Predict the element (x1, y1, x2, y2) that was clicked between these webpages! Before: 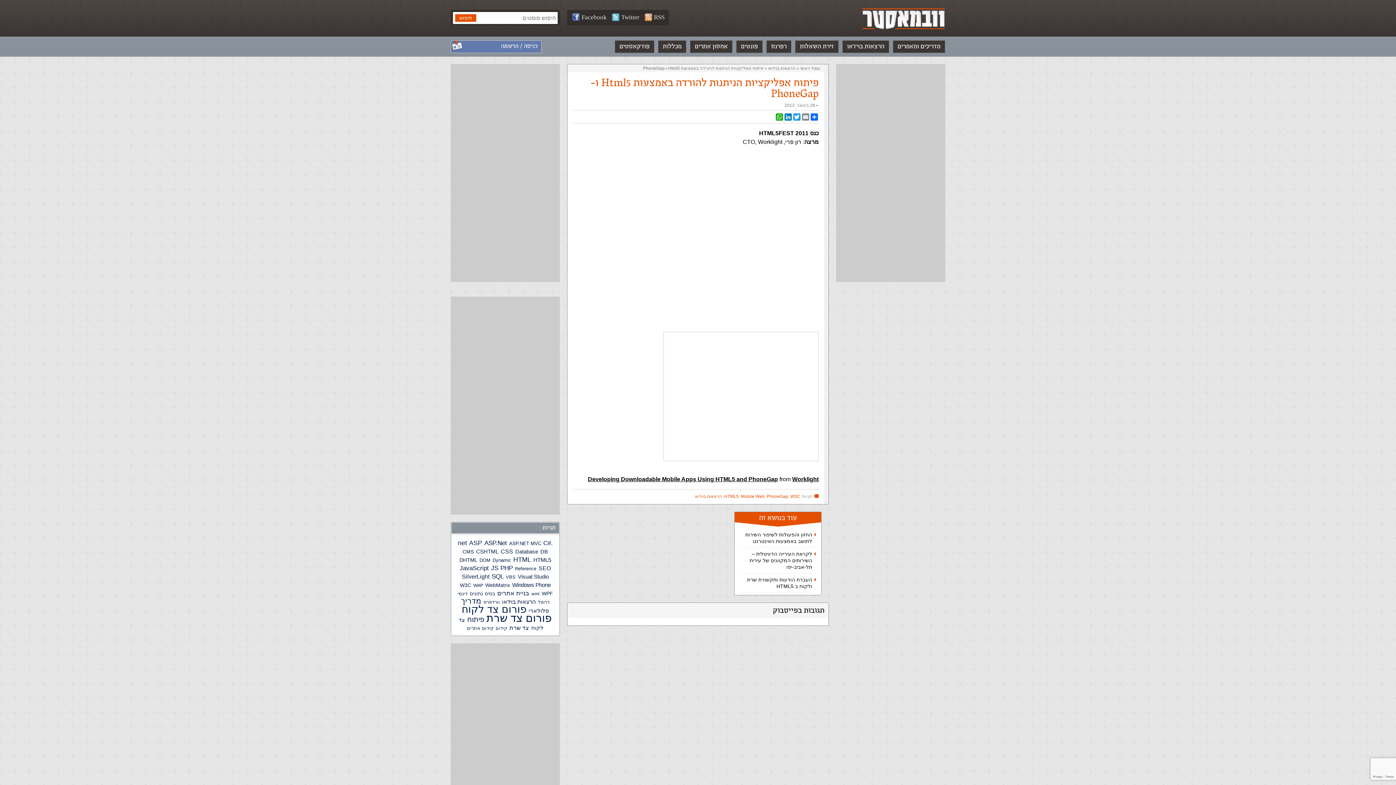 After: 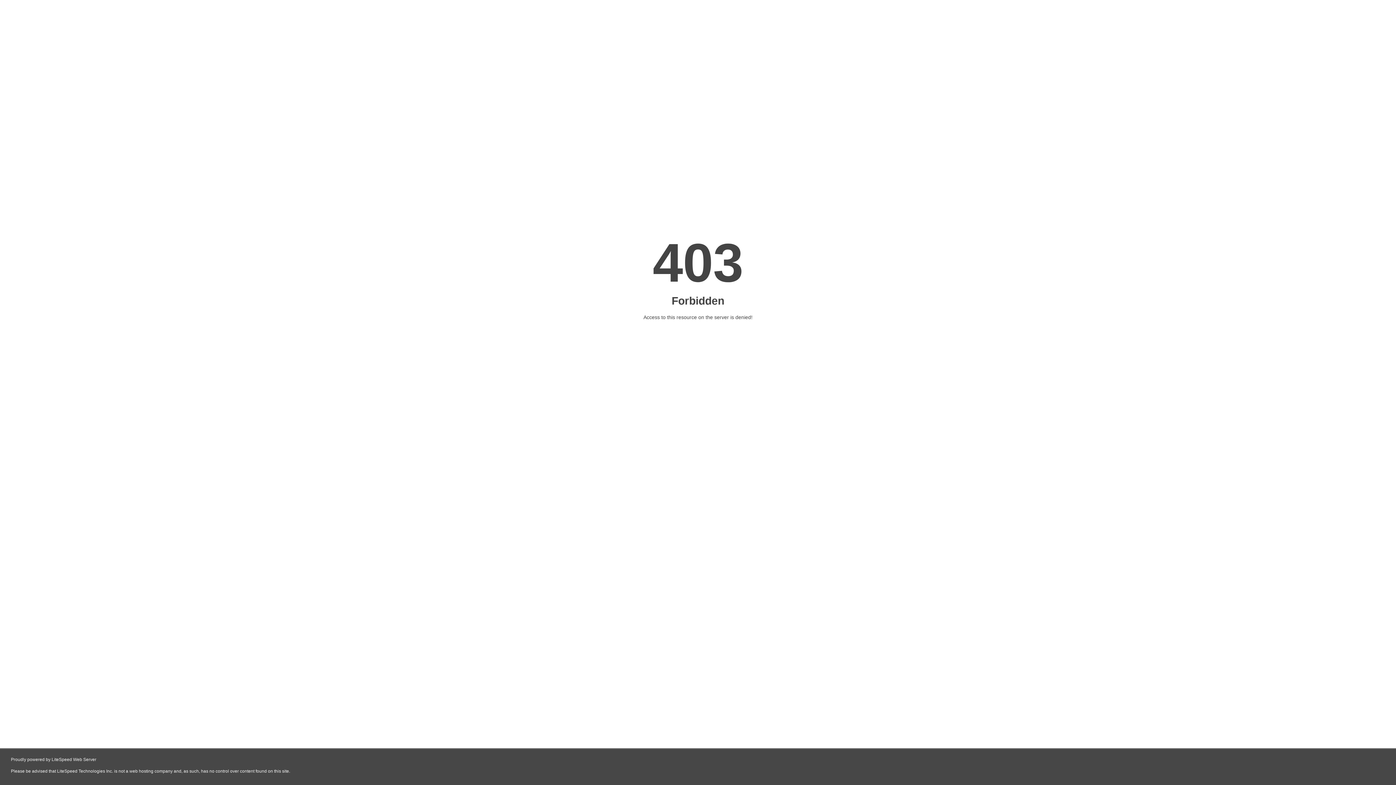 Action: bbox: (497, 590, 529, 597) label: בניית אתרים (86 פריטים)